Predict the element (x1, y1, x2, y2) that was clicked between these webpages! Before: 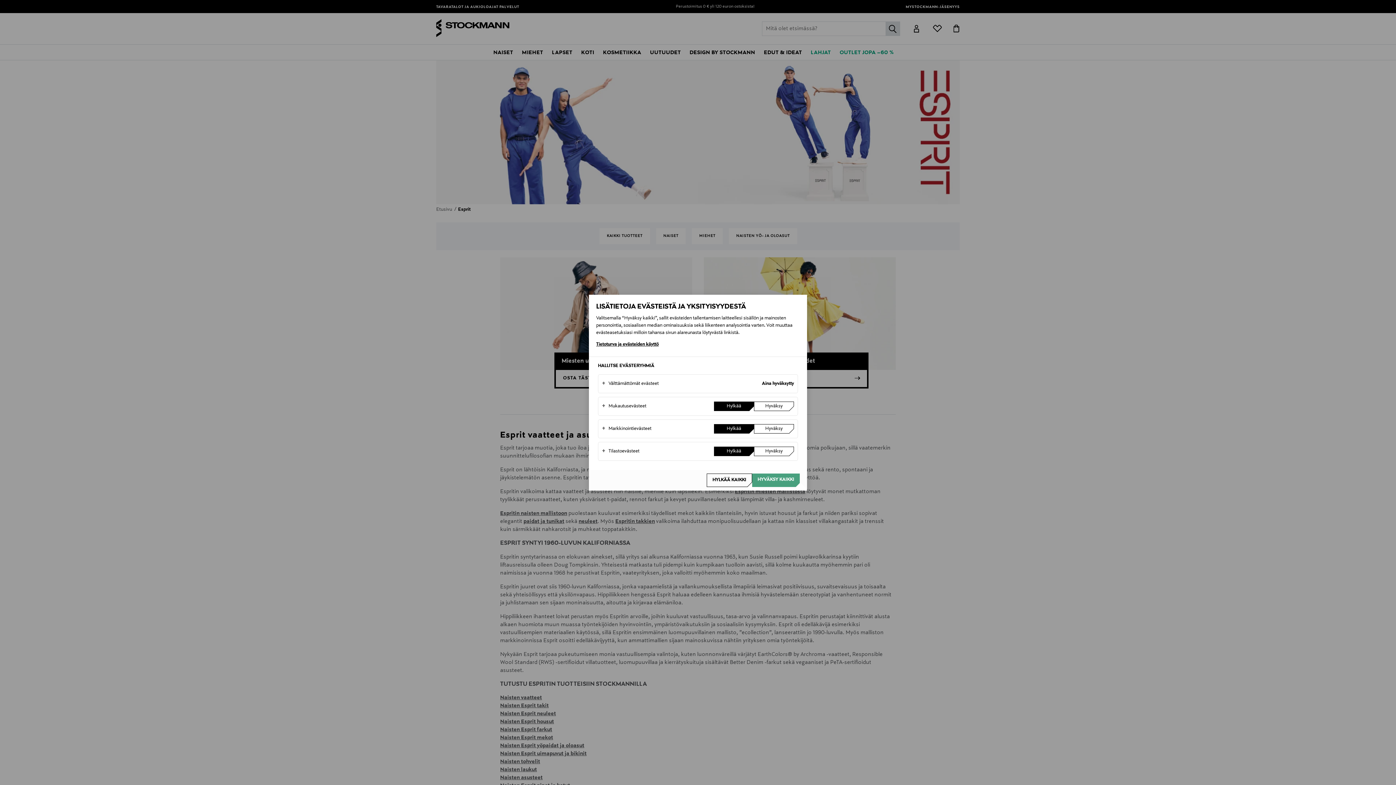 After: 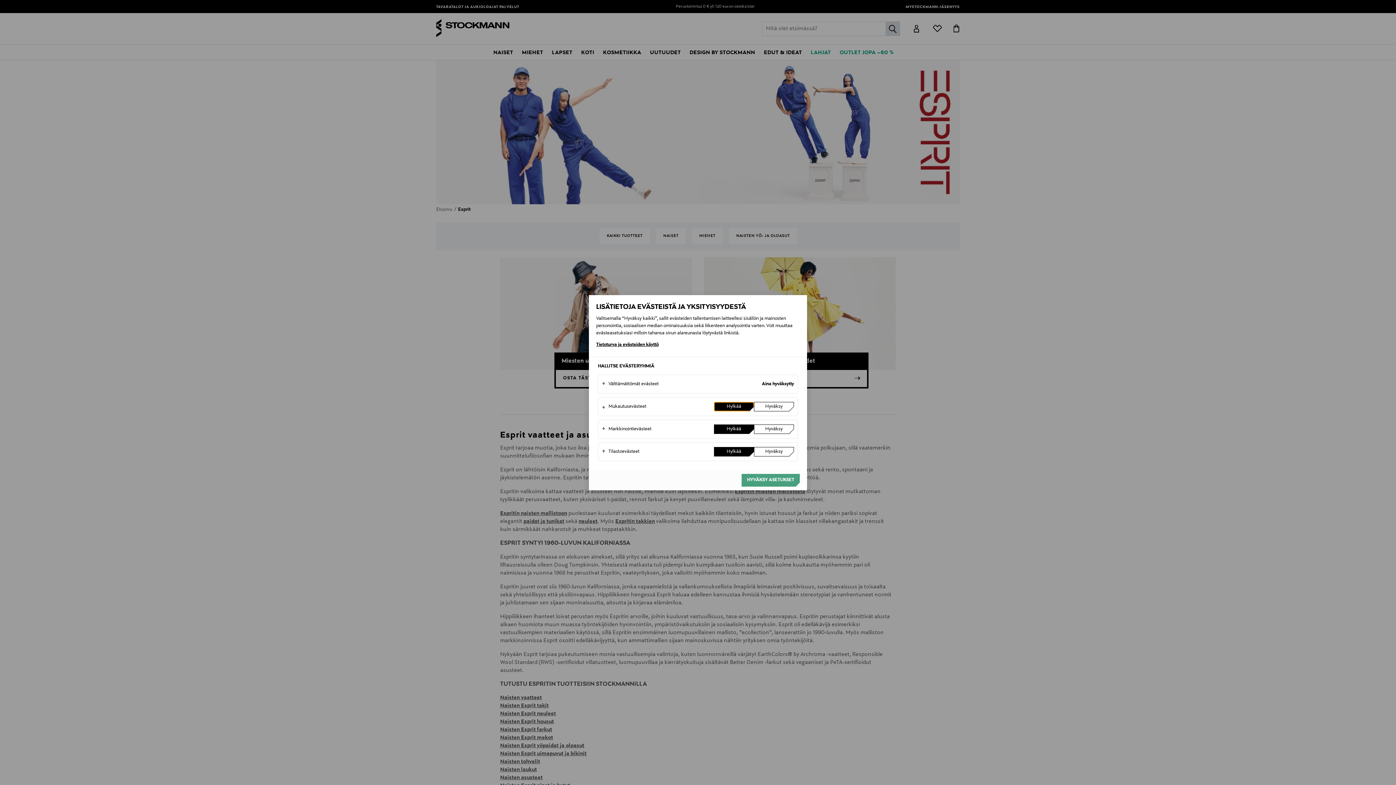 Action: label: Hylkää bbox: (714, 401, 754, 411)